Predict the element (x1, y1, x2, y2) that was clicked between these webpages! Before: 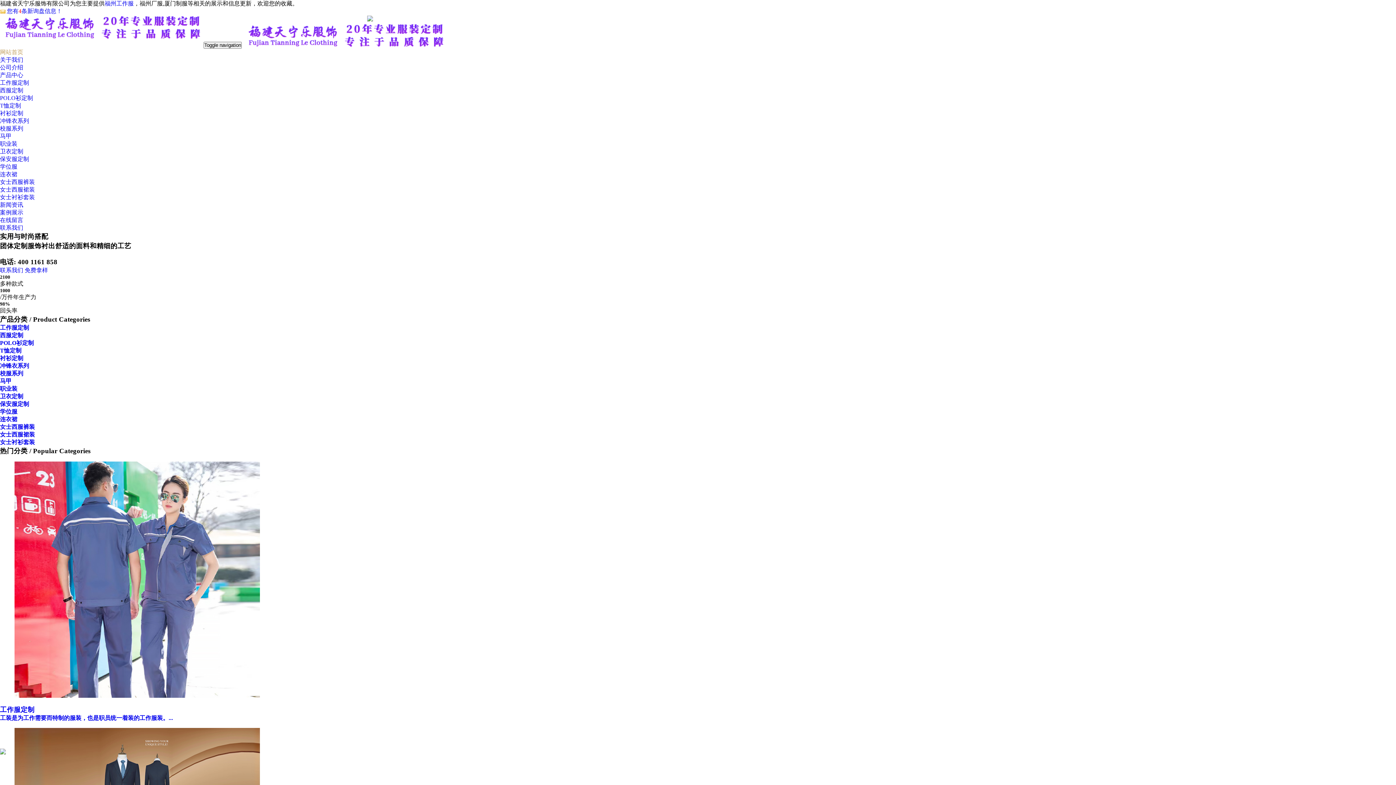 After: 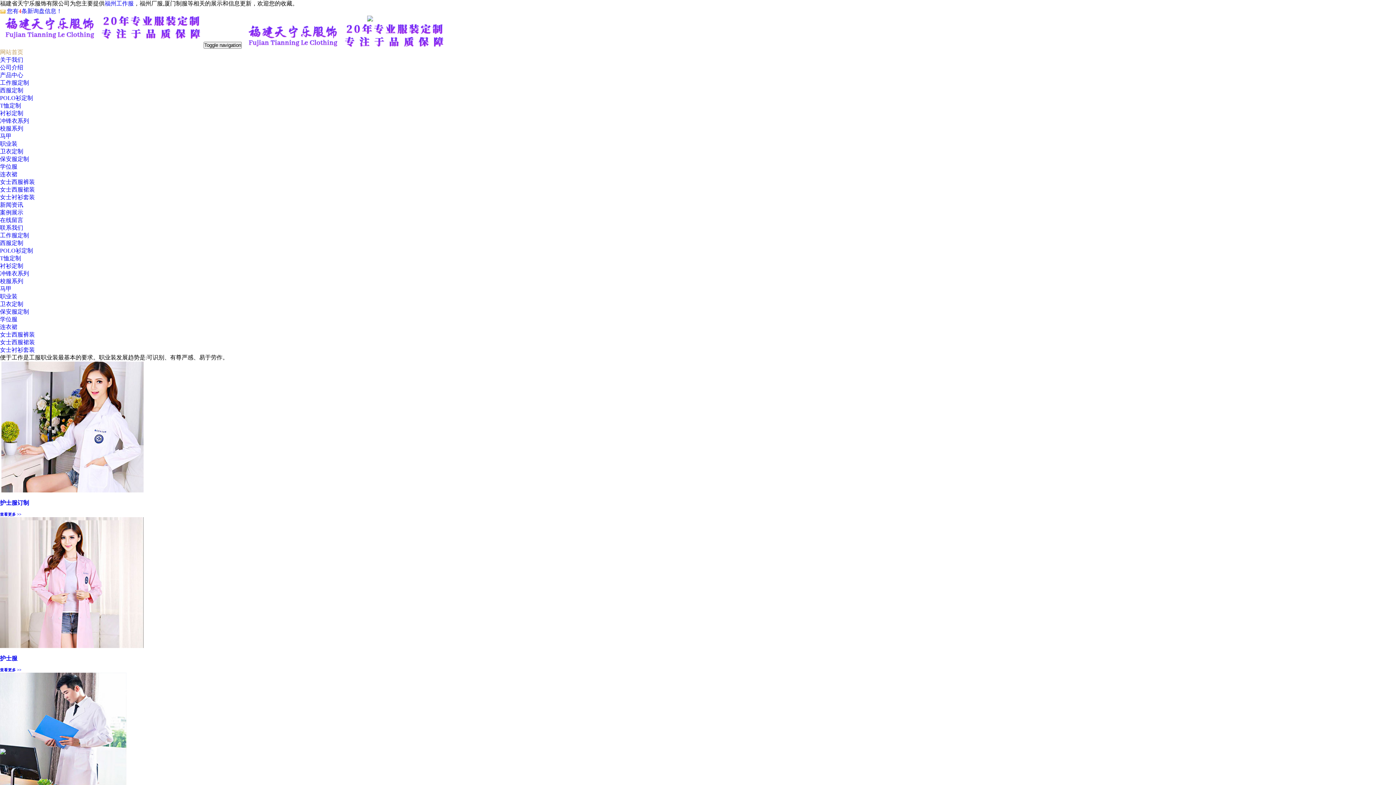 Action: bbox: (0, 140, 17, 146) label: 职业装